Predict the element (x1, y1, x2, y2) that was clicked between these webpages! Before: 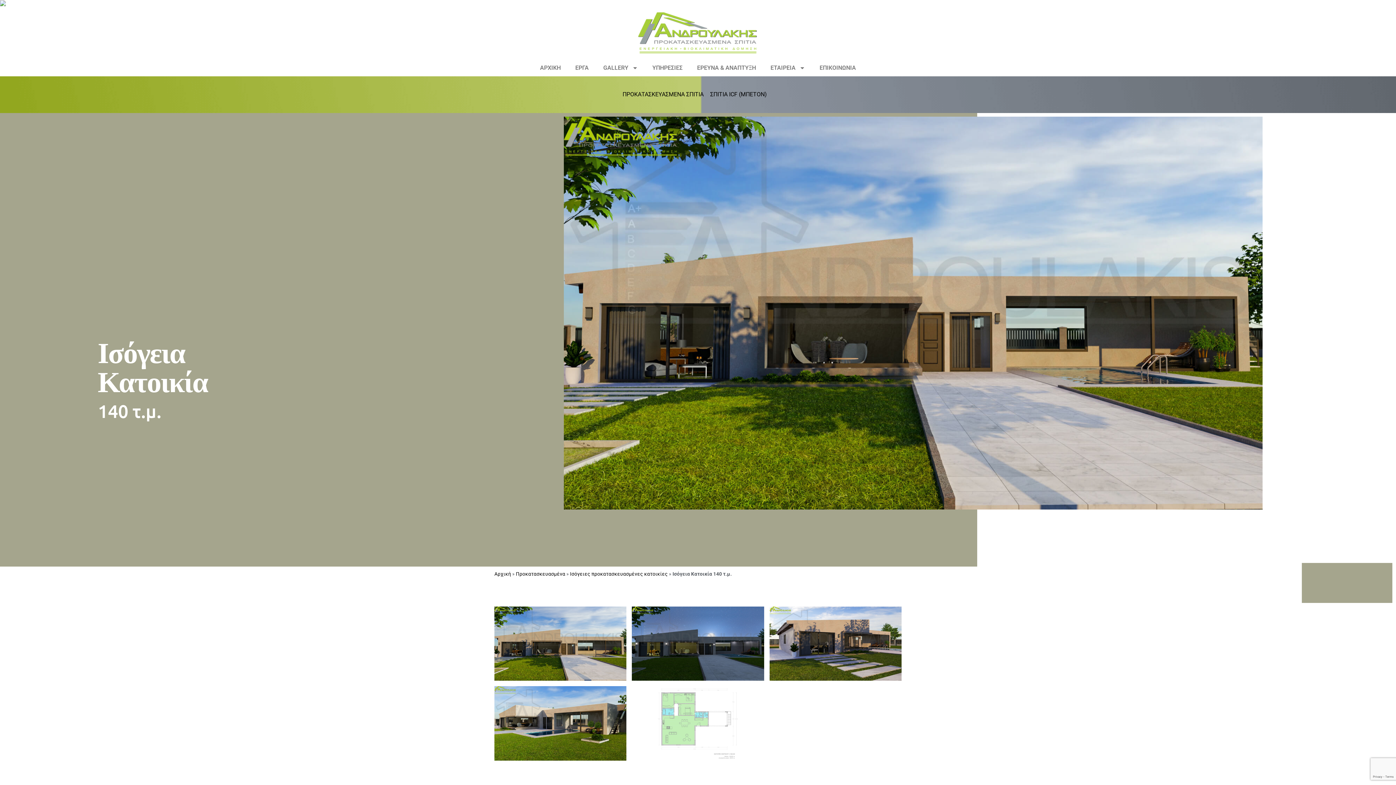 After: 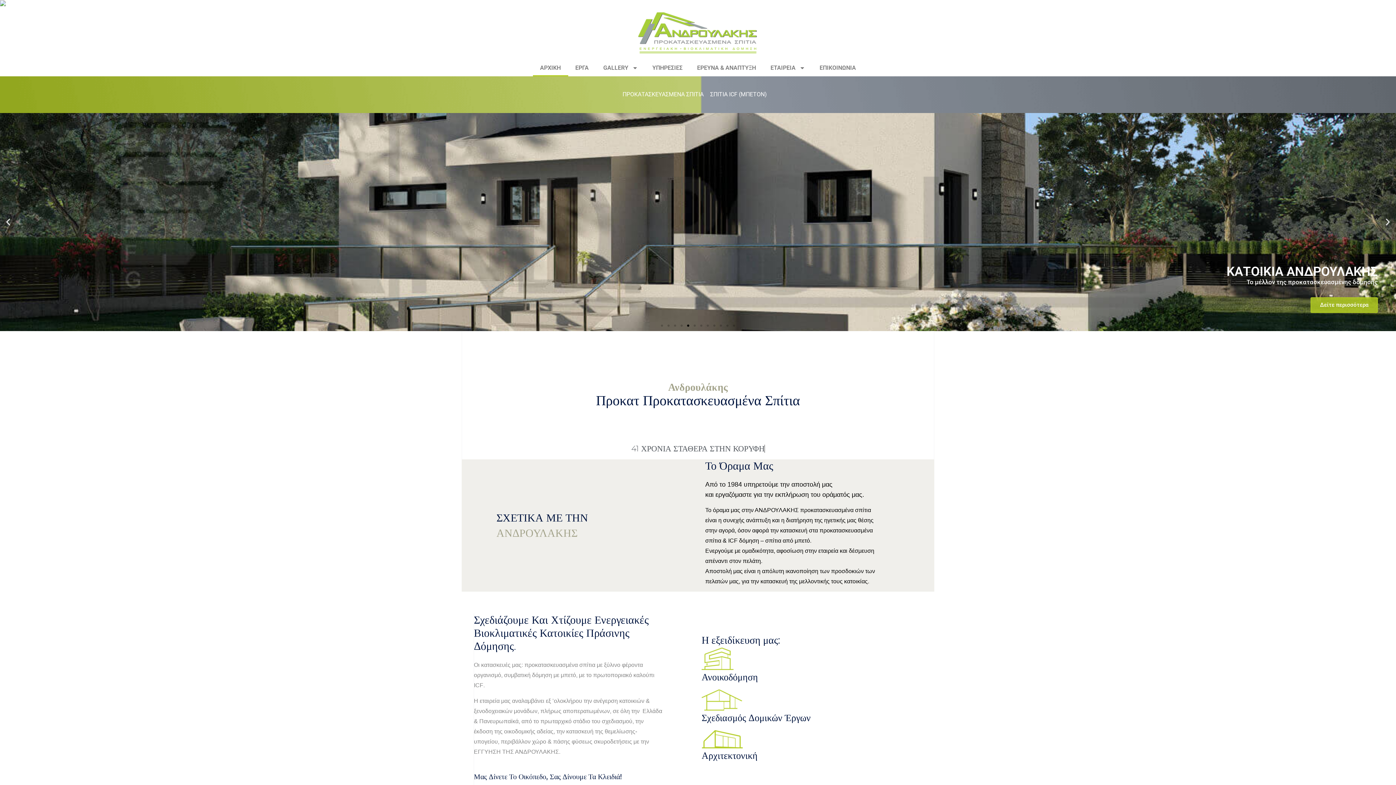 Action: label: Αρχική bbox: (494, 571, 511, 577)